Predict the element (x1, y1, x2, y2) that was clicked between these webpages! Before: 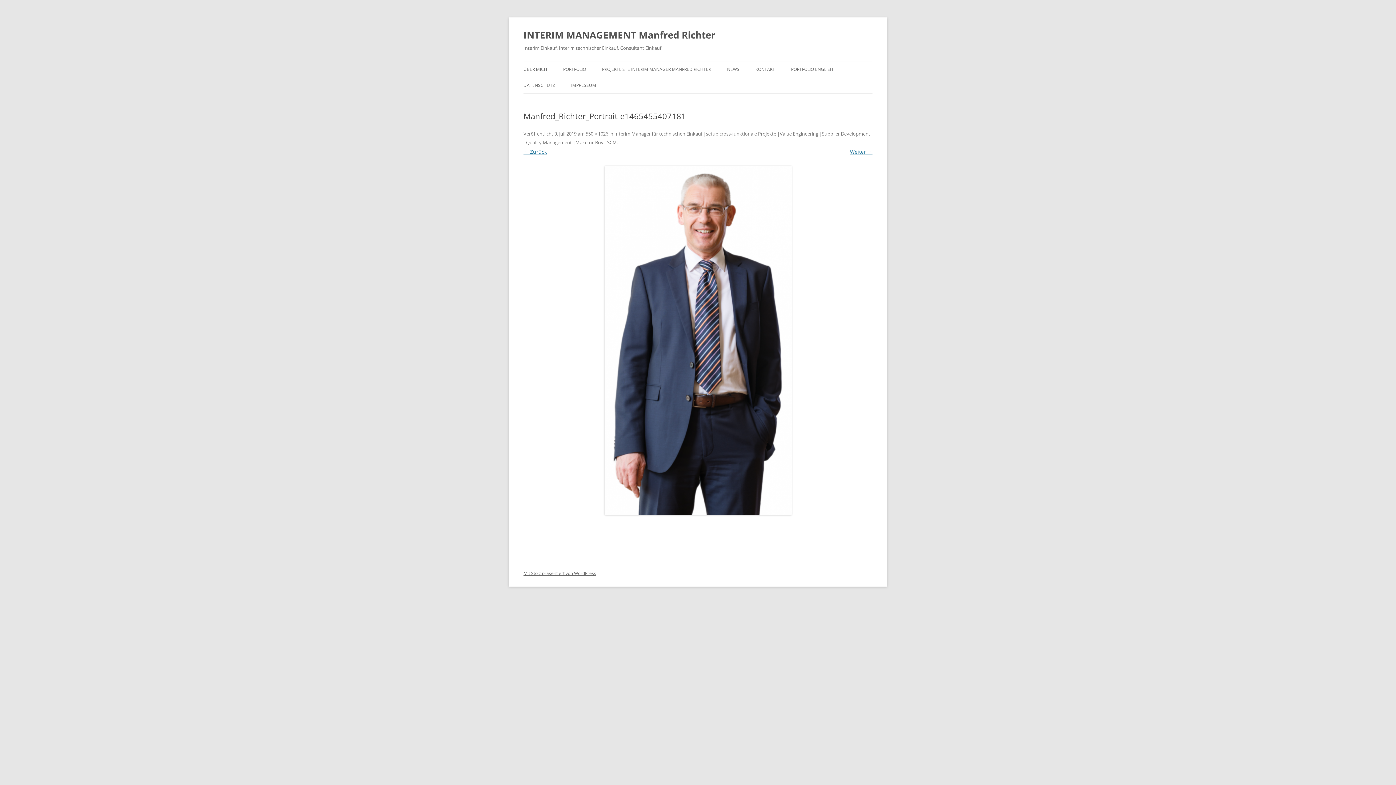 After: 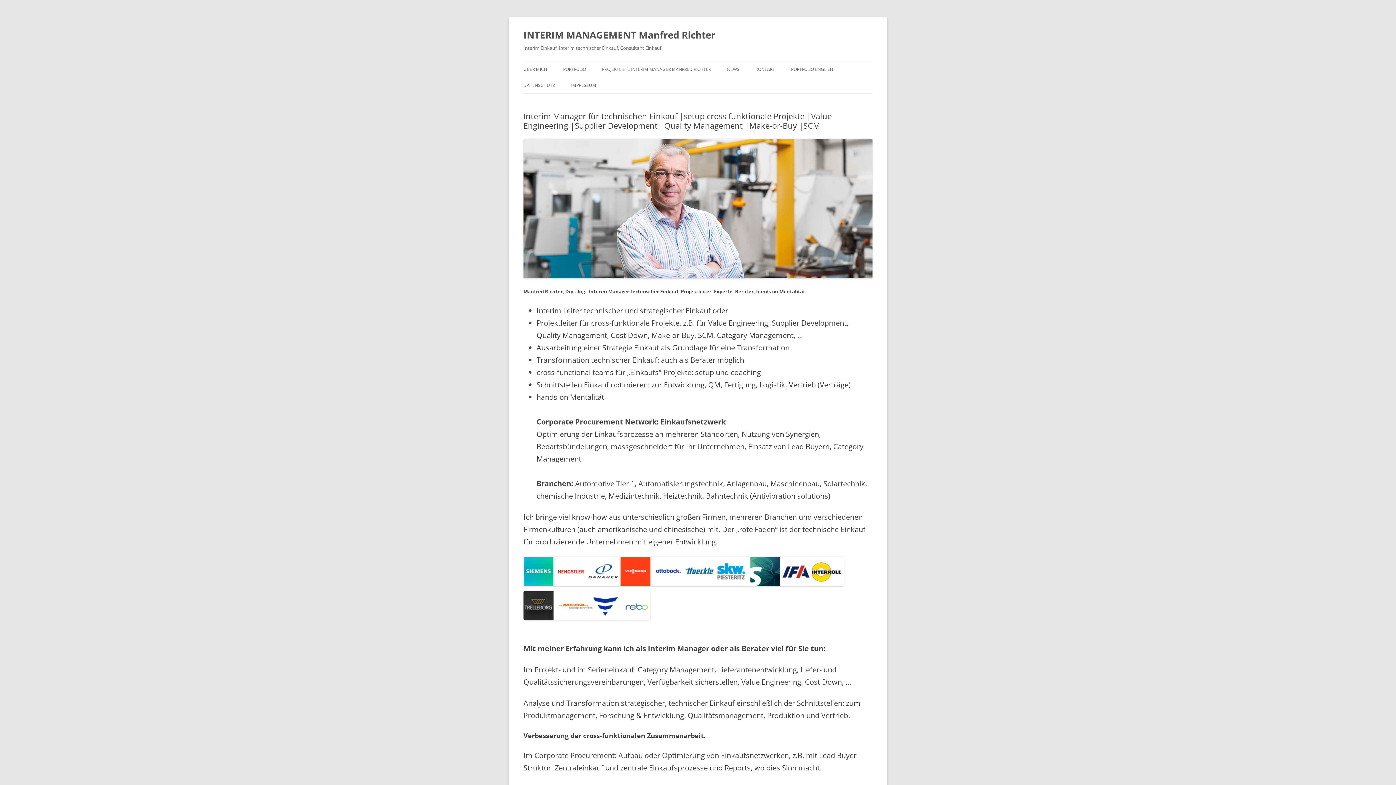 Action: bbox: (523, 26, 715, 43) label: INTERIM MANAGEMENT Manfred Richter